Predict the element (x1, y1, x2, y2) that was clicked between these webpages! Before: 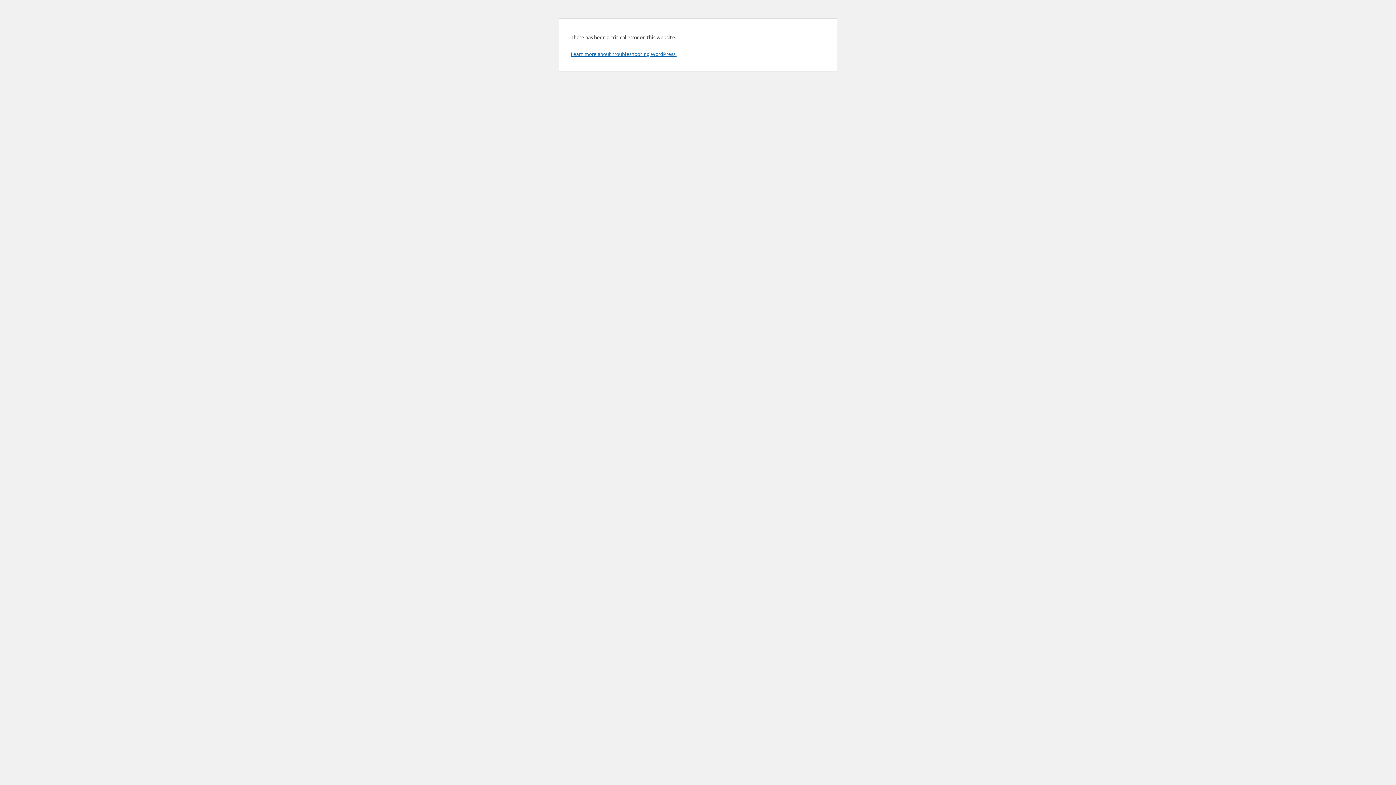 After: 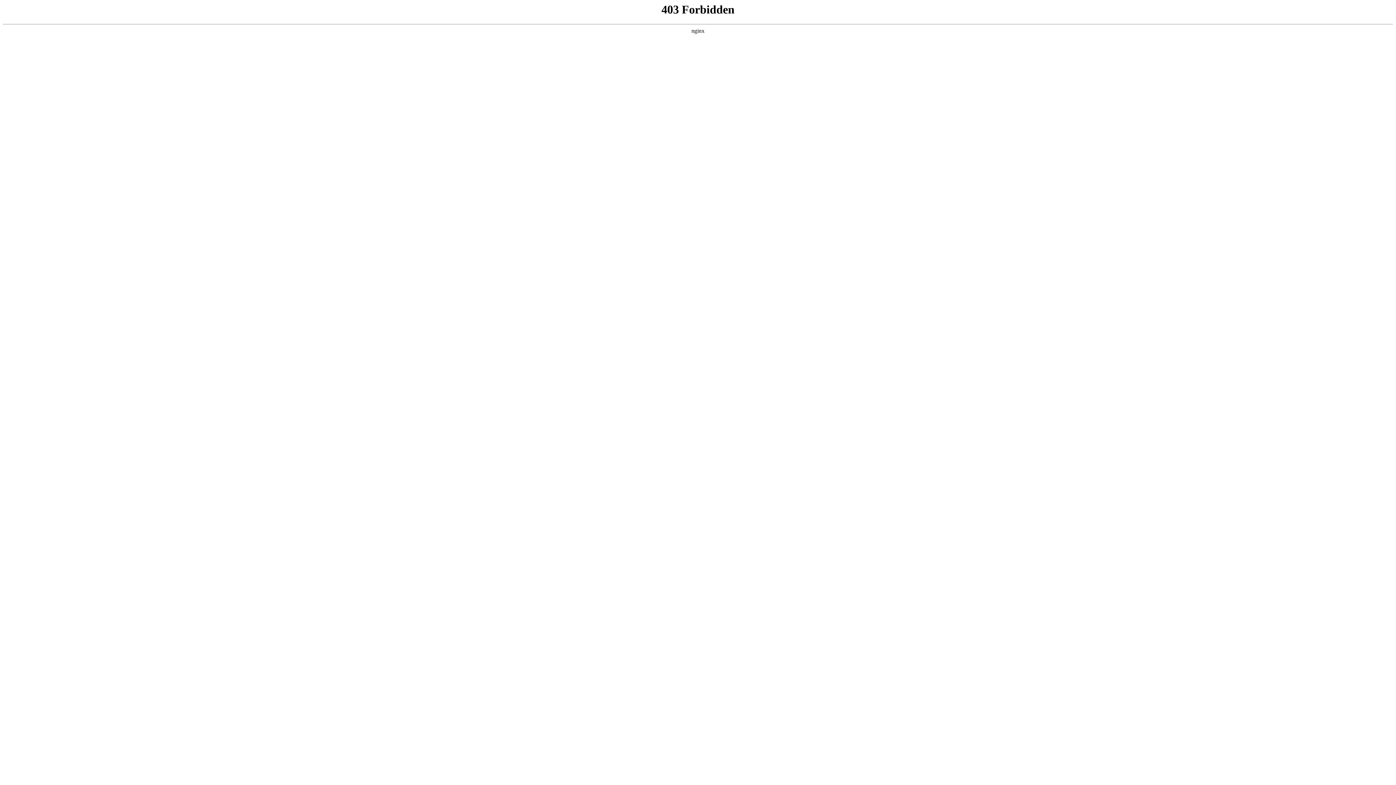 Action: bbox: (570, 50, 676, 57) label: Learn more about troubleshooting WordPress.